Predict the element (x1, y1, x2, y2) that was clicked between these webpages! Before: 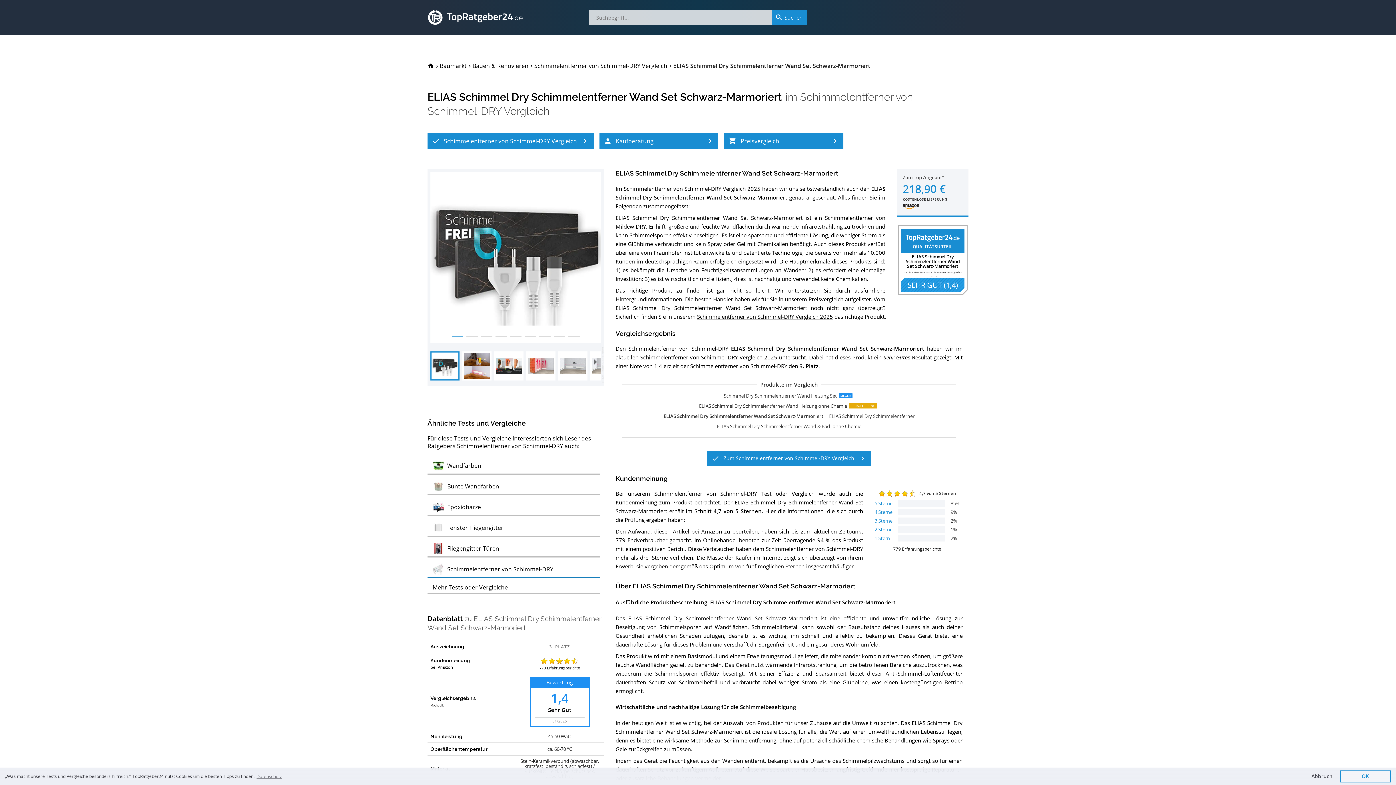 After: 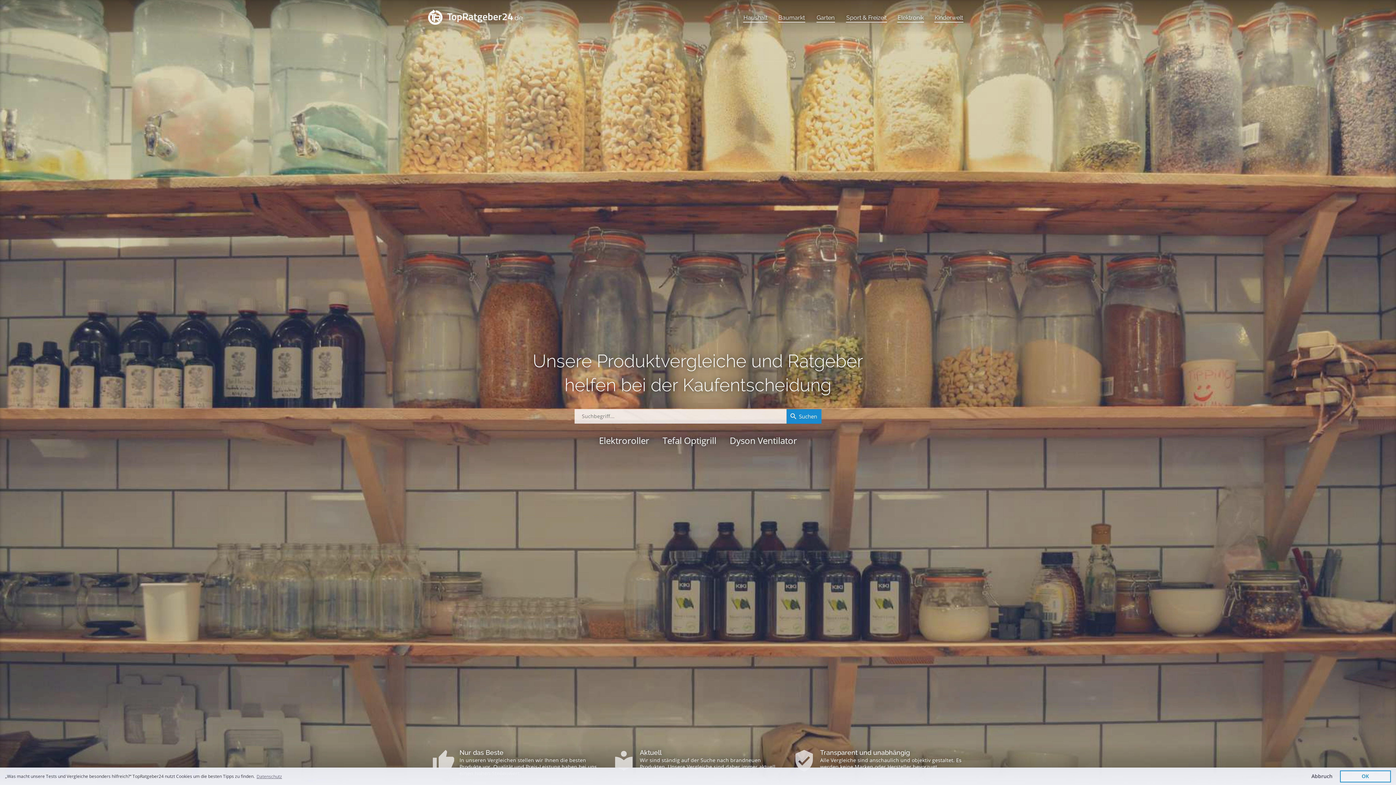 Action: bbox: (427, 9, 525, 25)